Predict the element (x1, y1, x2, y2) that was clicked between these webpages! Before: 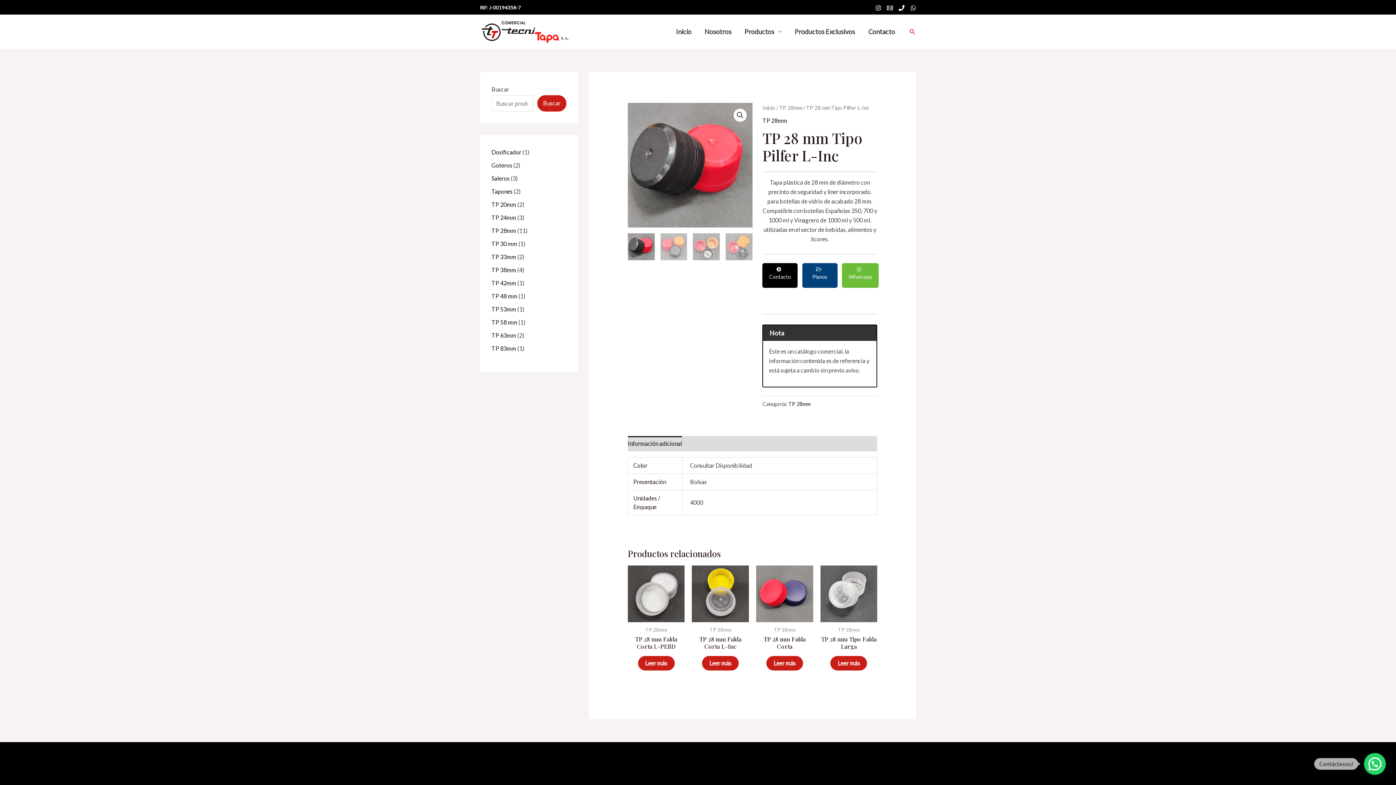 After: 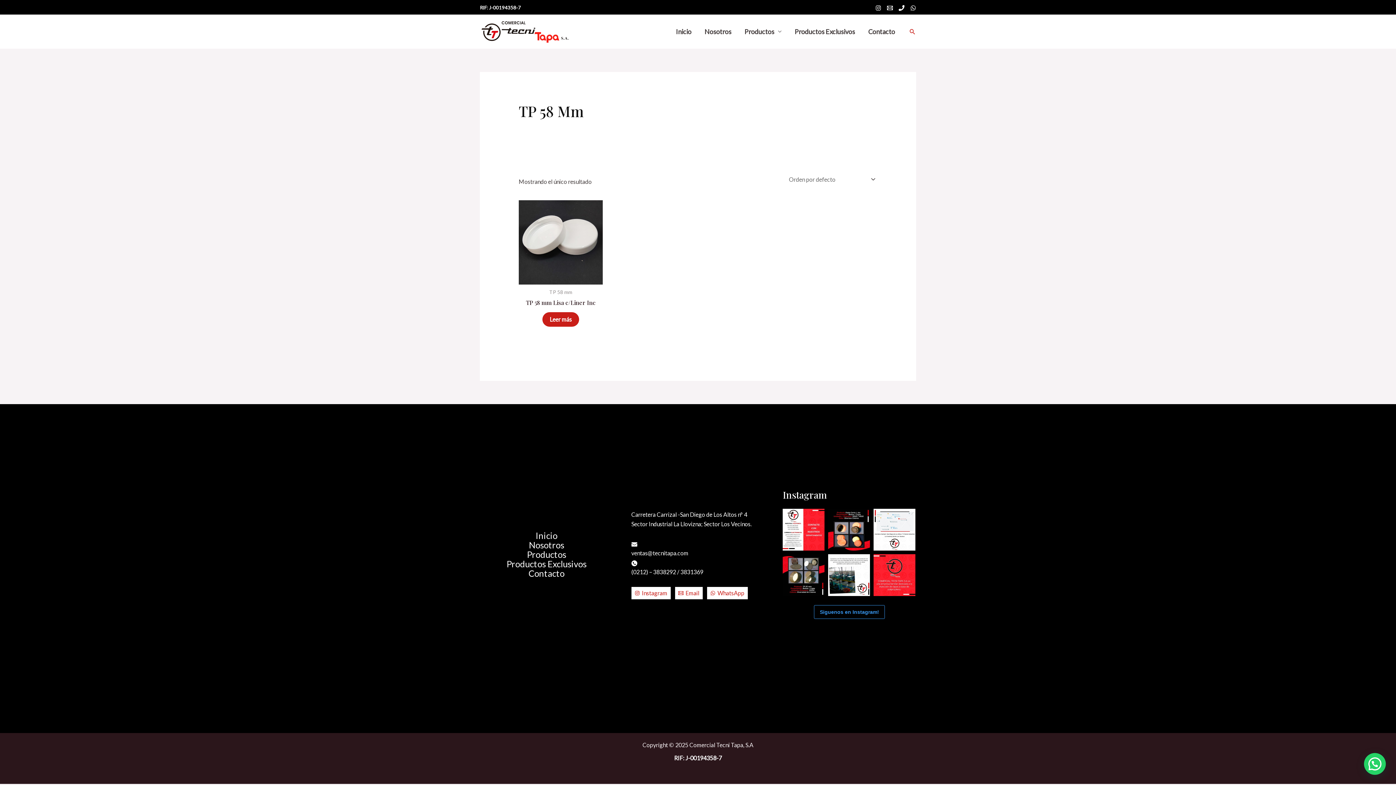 Action: bbox: (491, 318, 517, 325) label: TP 58 mm